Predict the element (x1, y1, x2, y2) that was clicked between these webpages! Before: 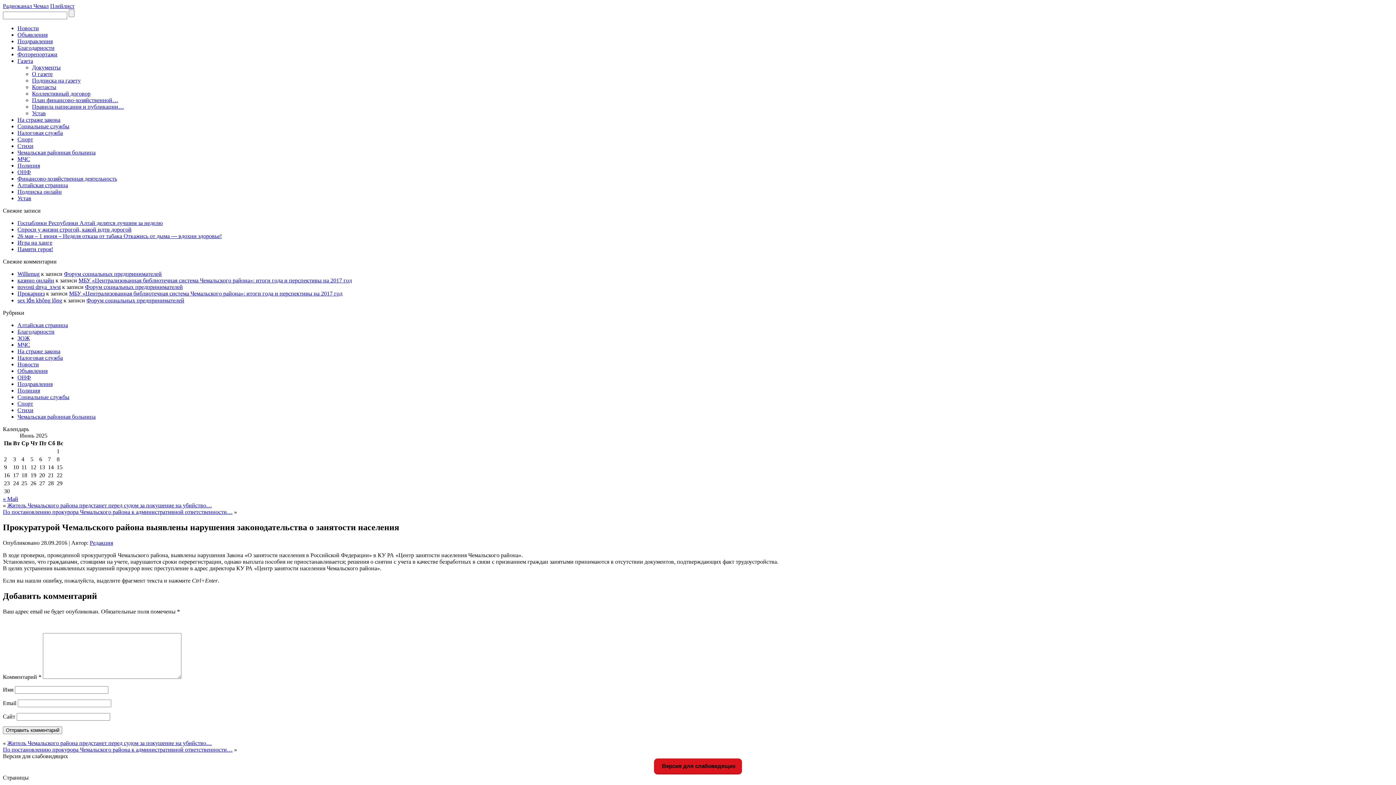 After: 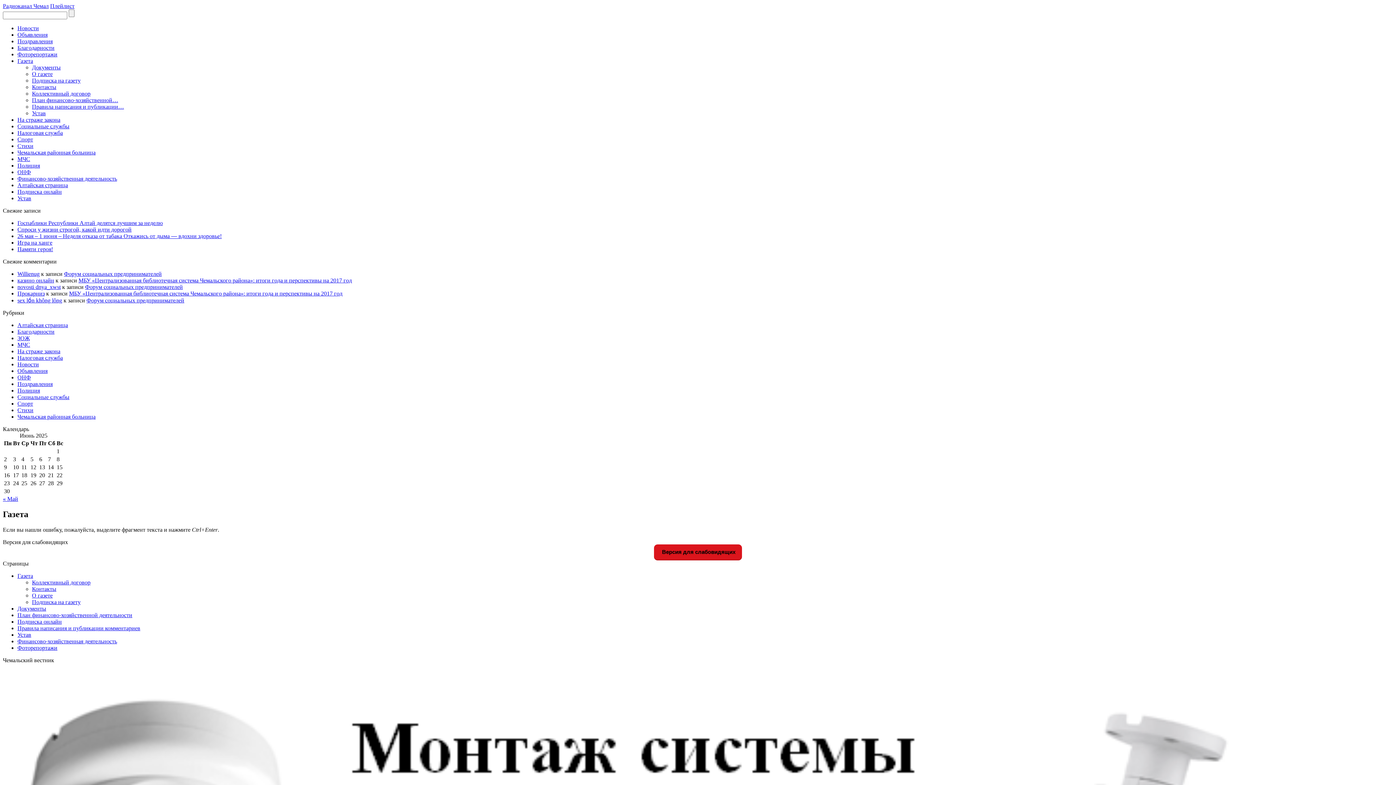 Action: bbox: (17, 57, 33, 64) label: Газета